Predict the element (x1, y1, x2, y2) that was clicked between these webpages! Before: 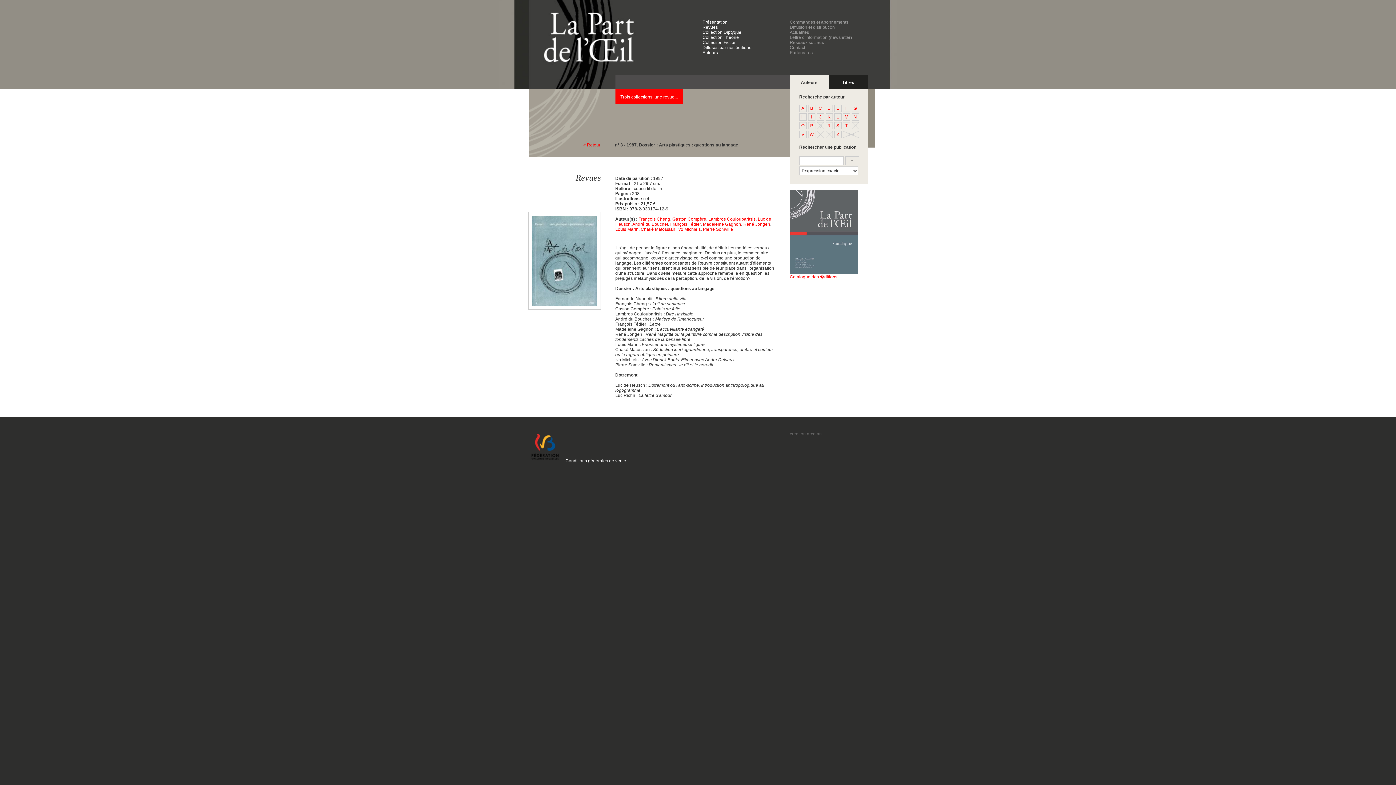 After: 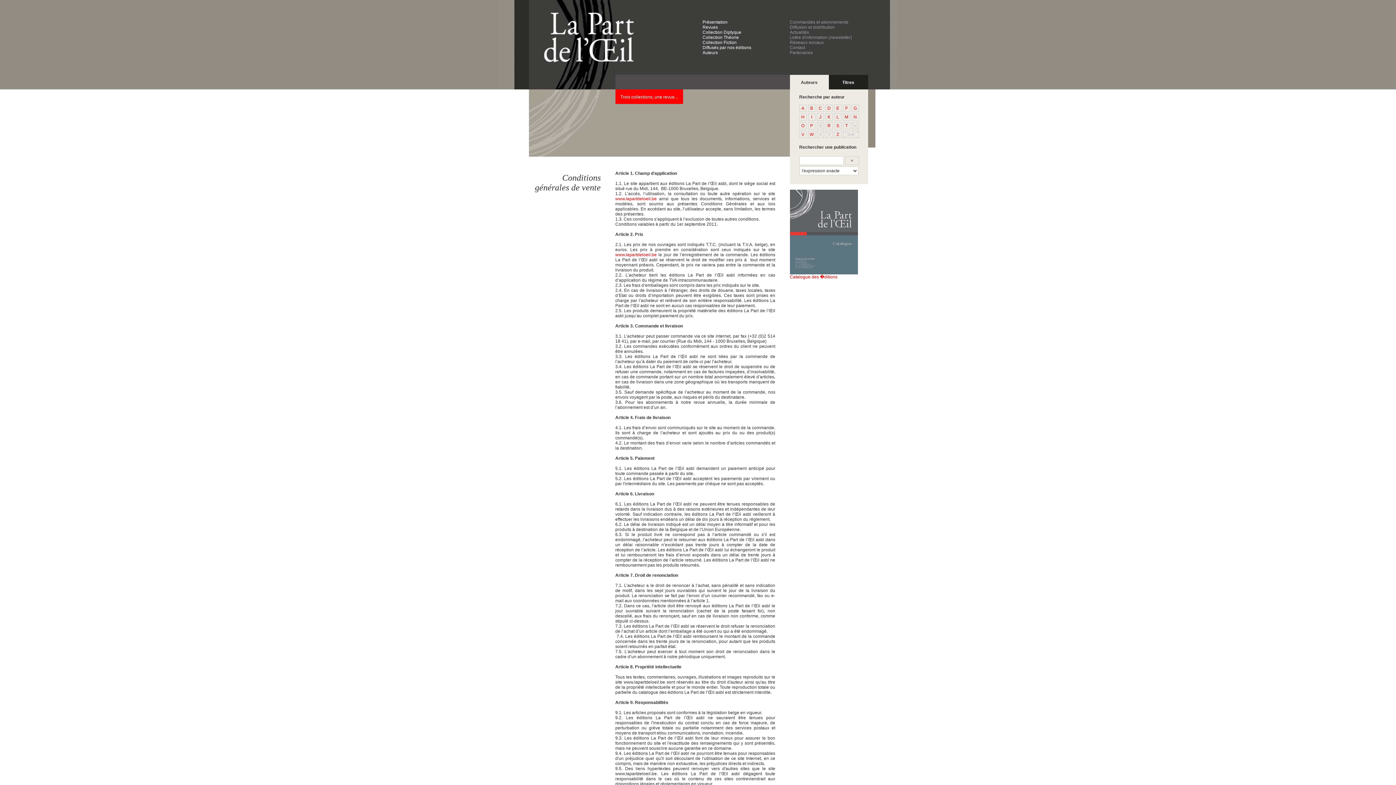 Action: bbox: (562, 458, 626, 463) label:  | Conditions générales de vente